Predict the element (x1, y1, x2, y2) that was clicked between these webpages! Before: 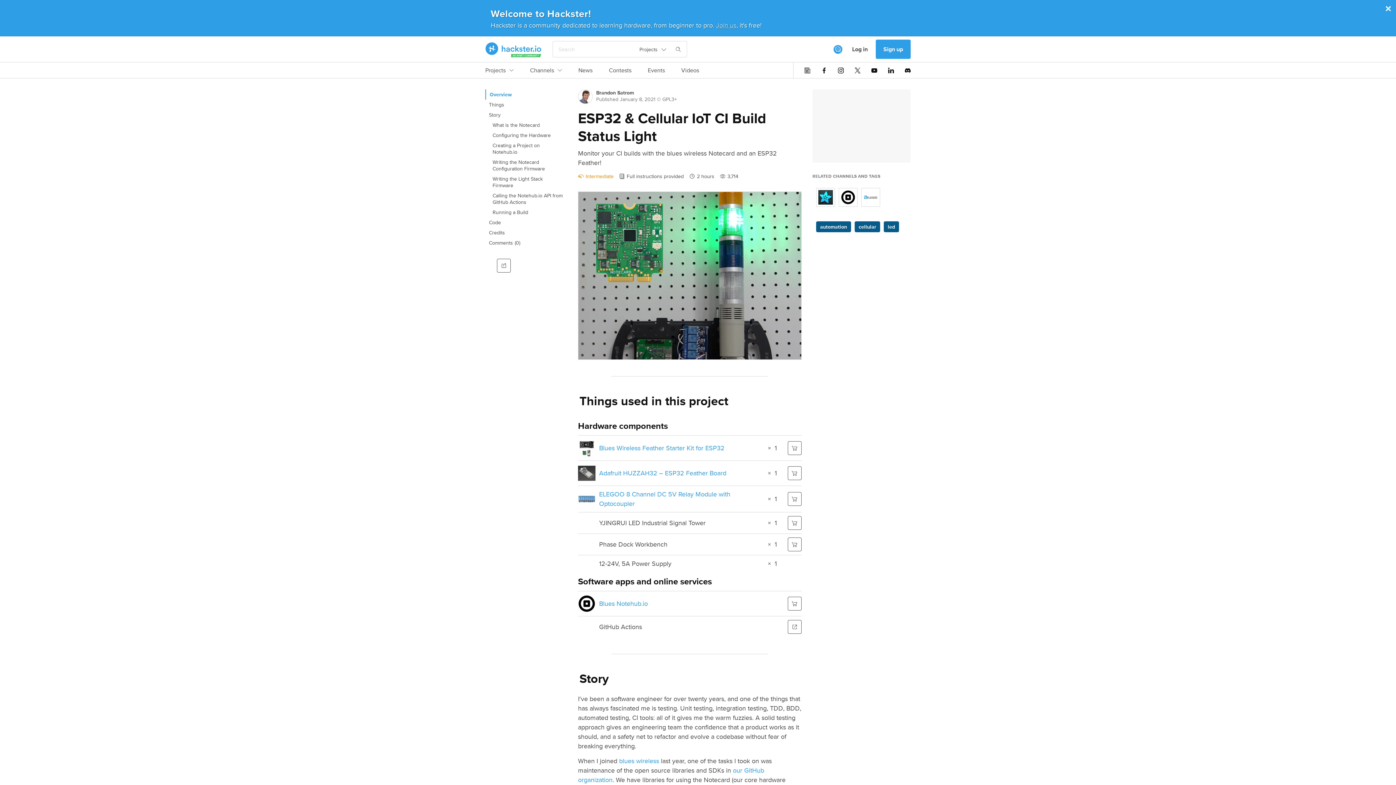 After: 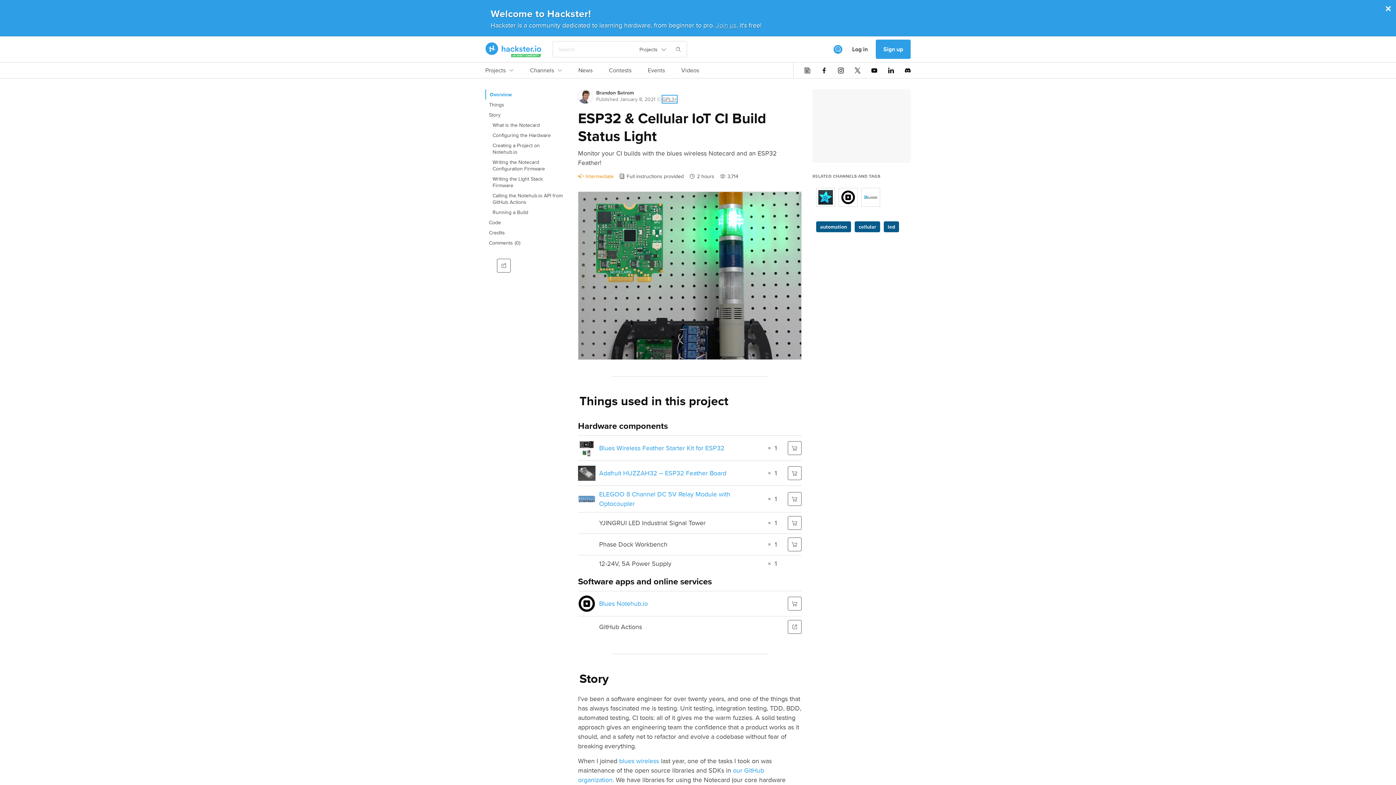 Action: label: GPL3+ bbox: (662, 95, 677, 102)